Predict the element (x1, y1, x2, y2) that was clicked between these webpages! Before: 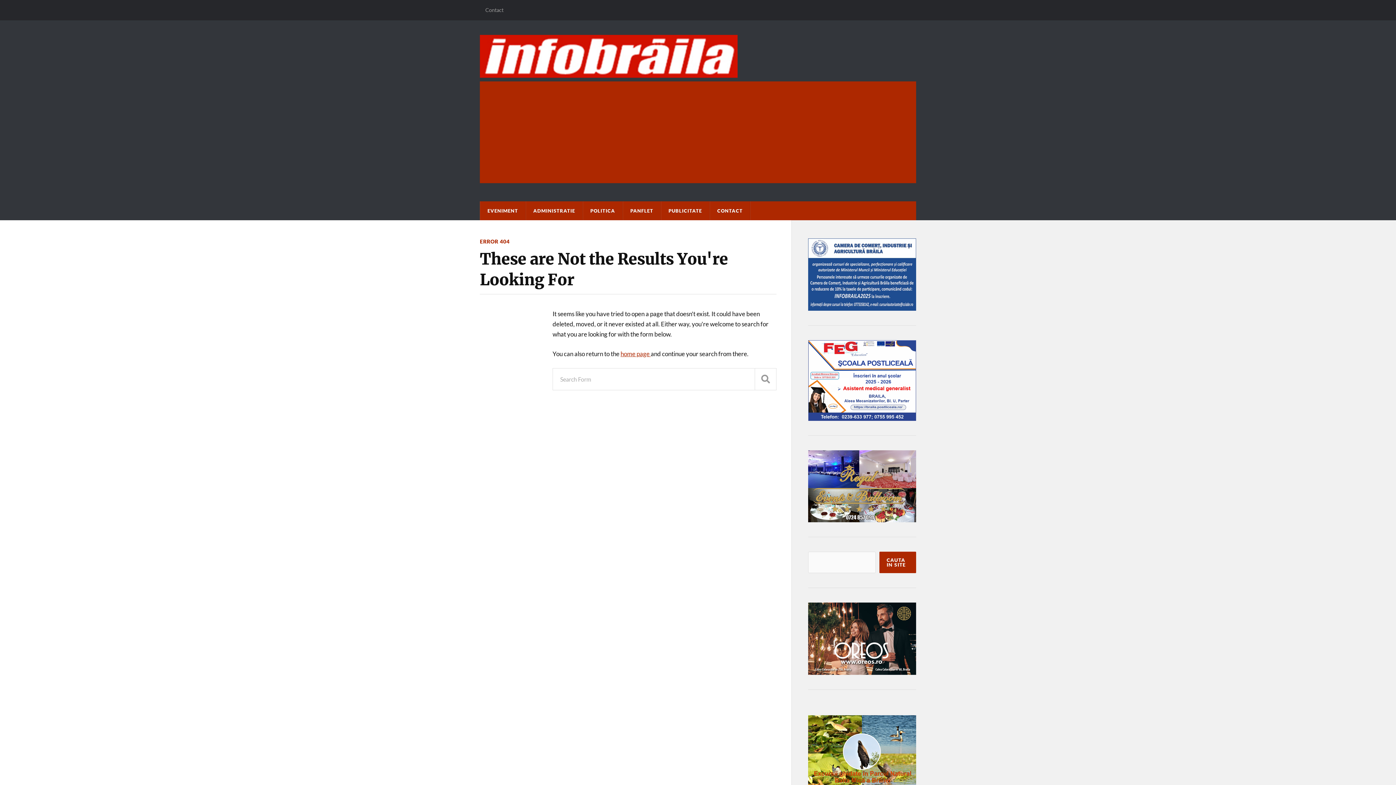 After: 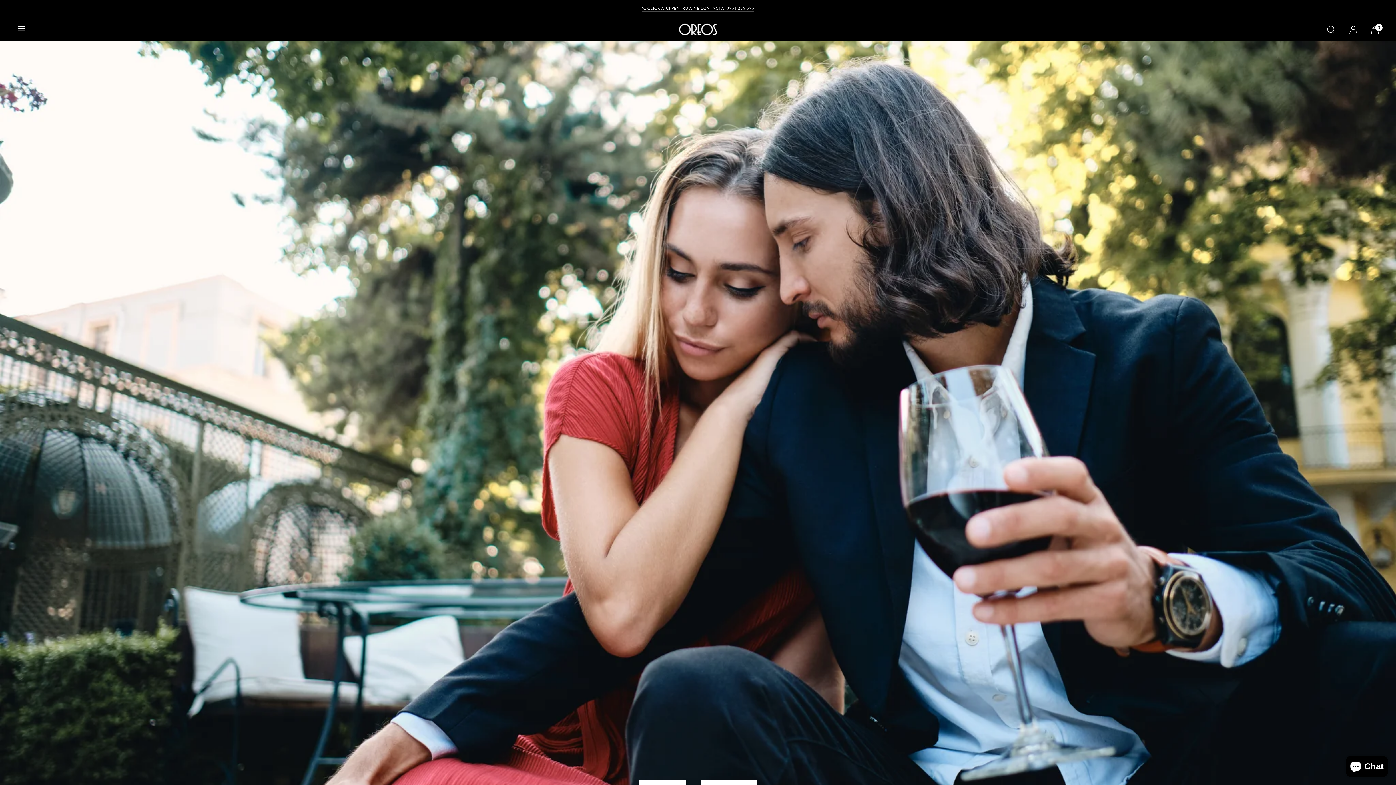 Action: bbox: (808, 603, 916, 675)